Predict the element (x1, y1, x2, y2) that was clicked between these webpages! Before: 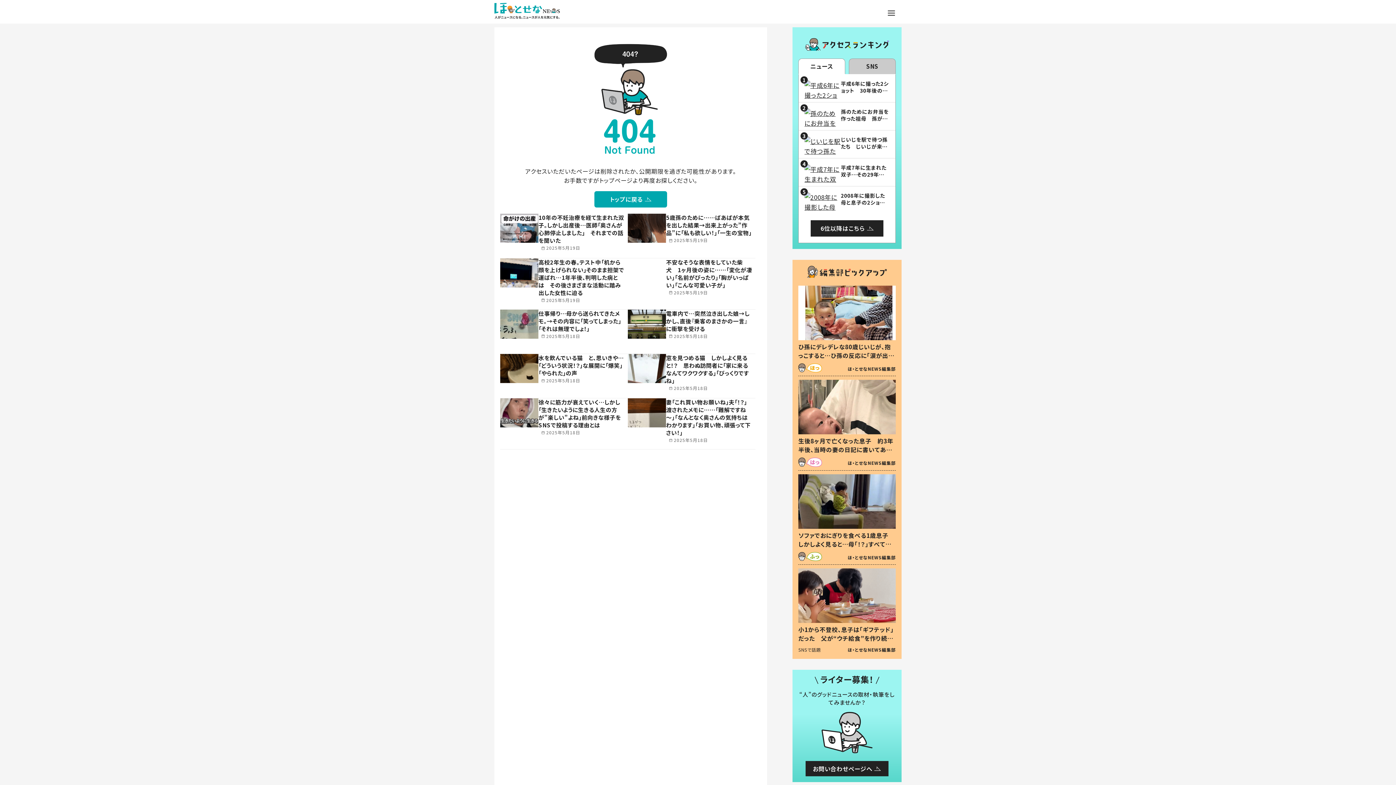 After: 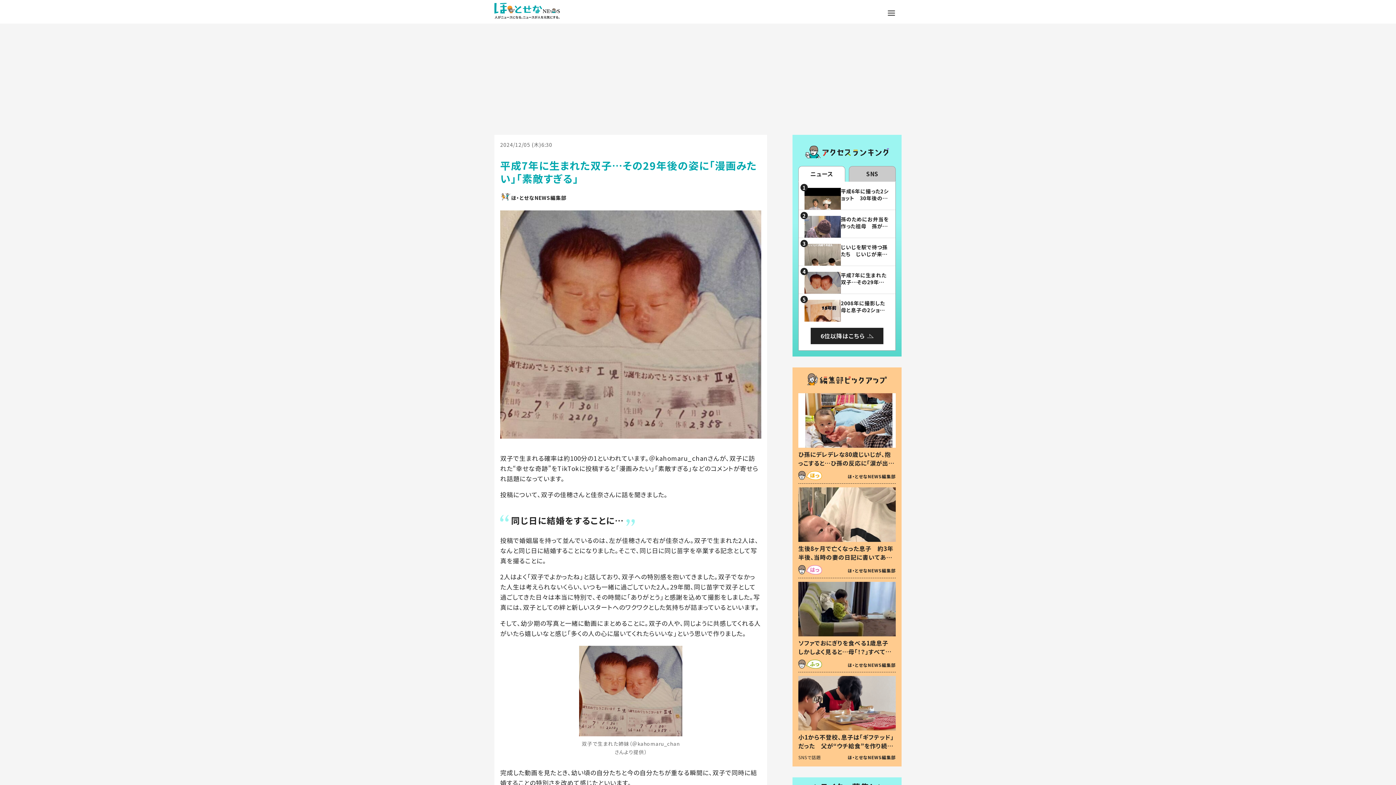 Action: label: 平成7年に生まれた双子…その29年後の姿に「漫画みたい」「素敵すぎる」 bbox: (841, 164, 889, 192)